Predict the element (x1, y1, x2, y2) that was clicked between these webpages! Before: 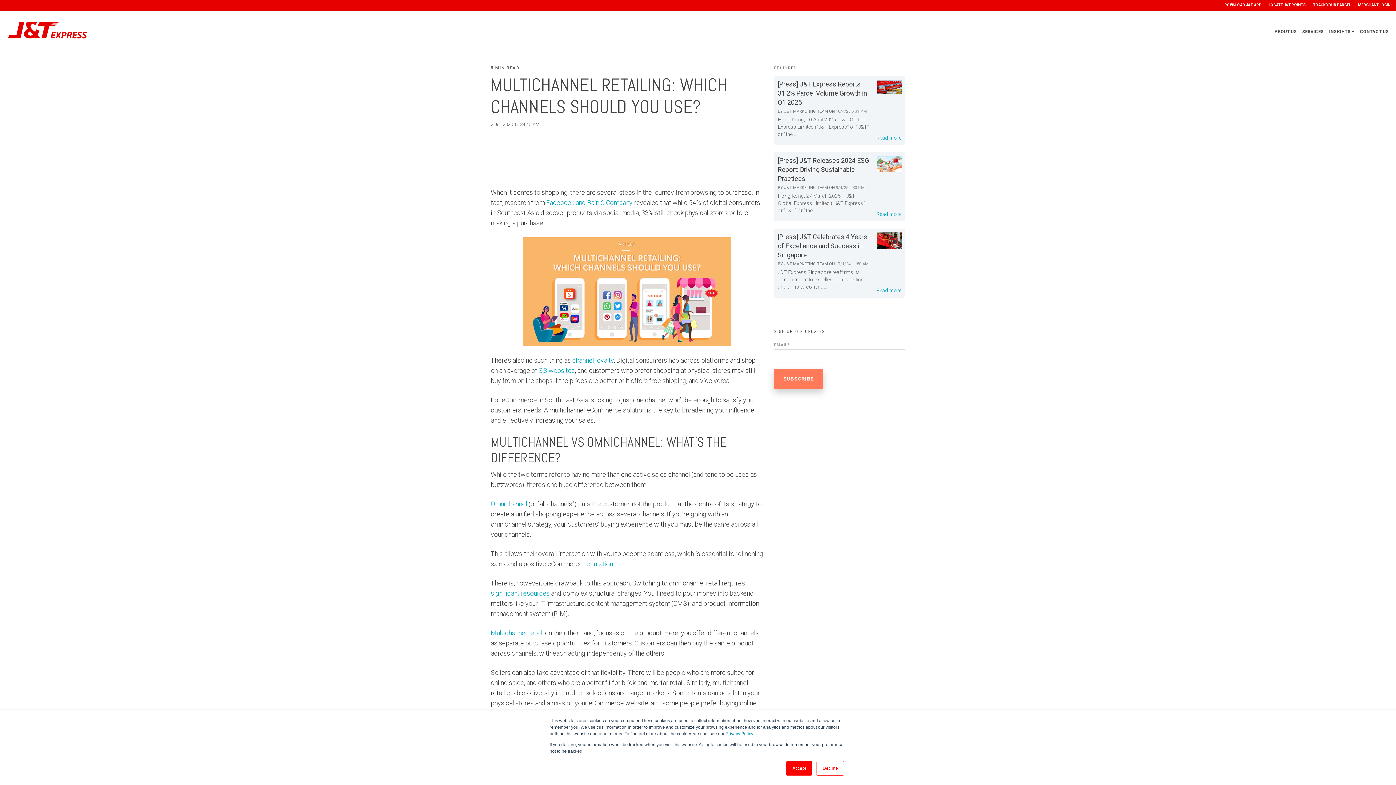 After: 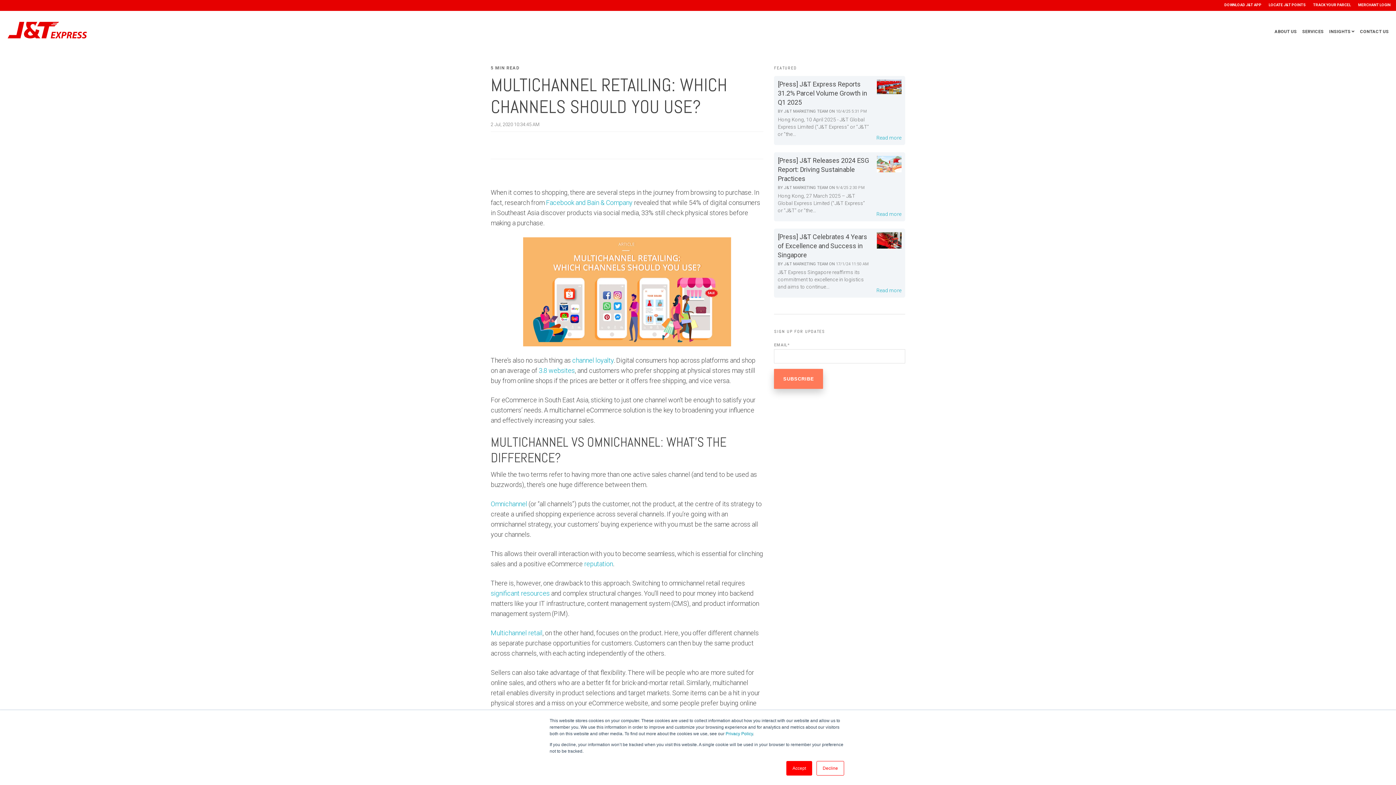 Action: bbox: (490, 73, 727, 118) label: MULTICHANNEL RETAILING: WHICH CHANNELS SHOULD YOU USE?